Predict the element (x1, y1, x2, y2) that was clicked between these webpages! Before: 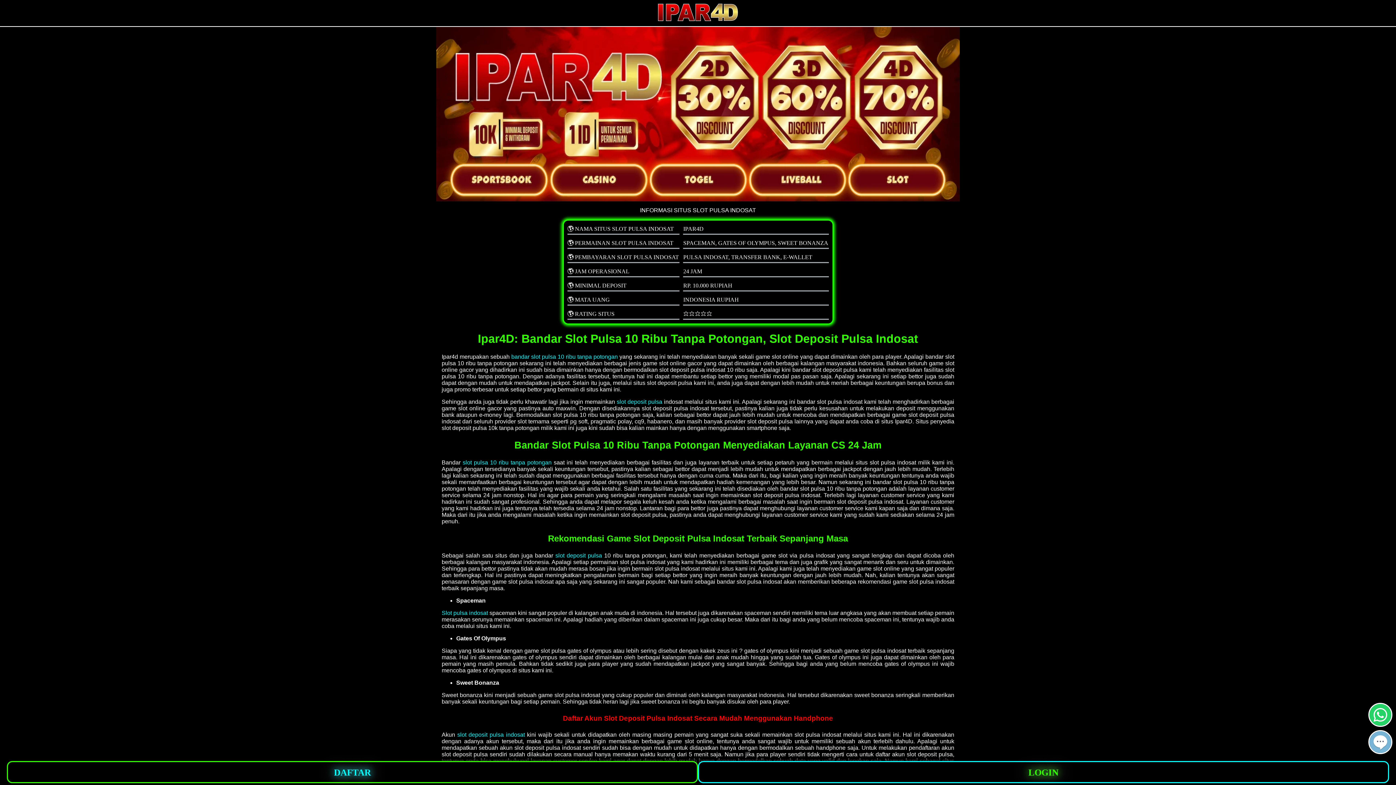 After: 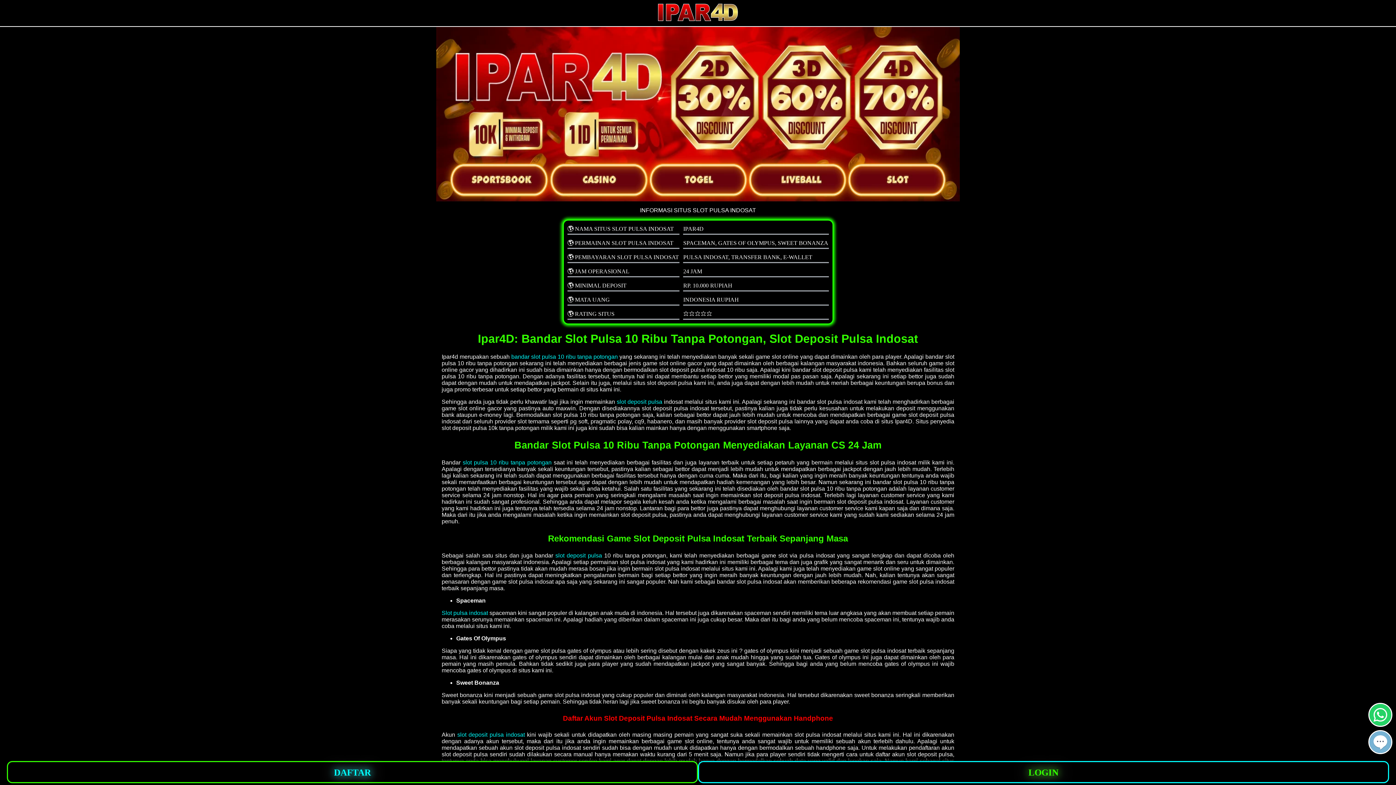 Action: bbox: (658, 16, 738, 22)